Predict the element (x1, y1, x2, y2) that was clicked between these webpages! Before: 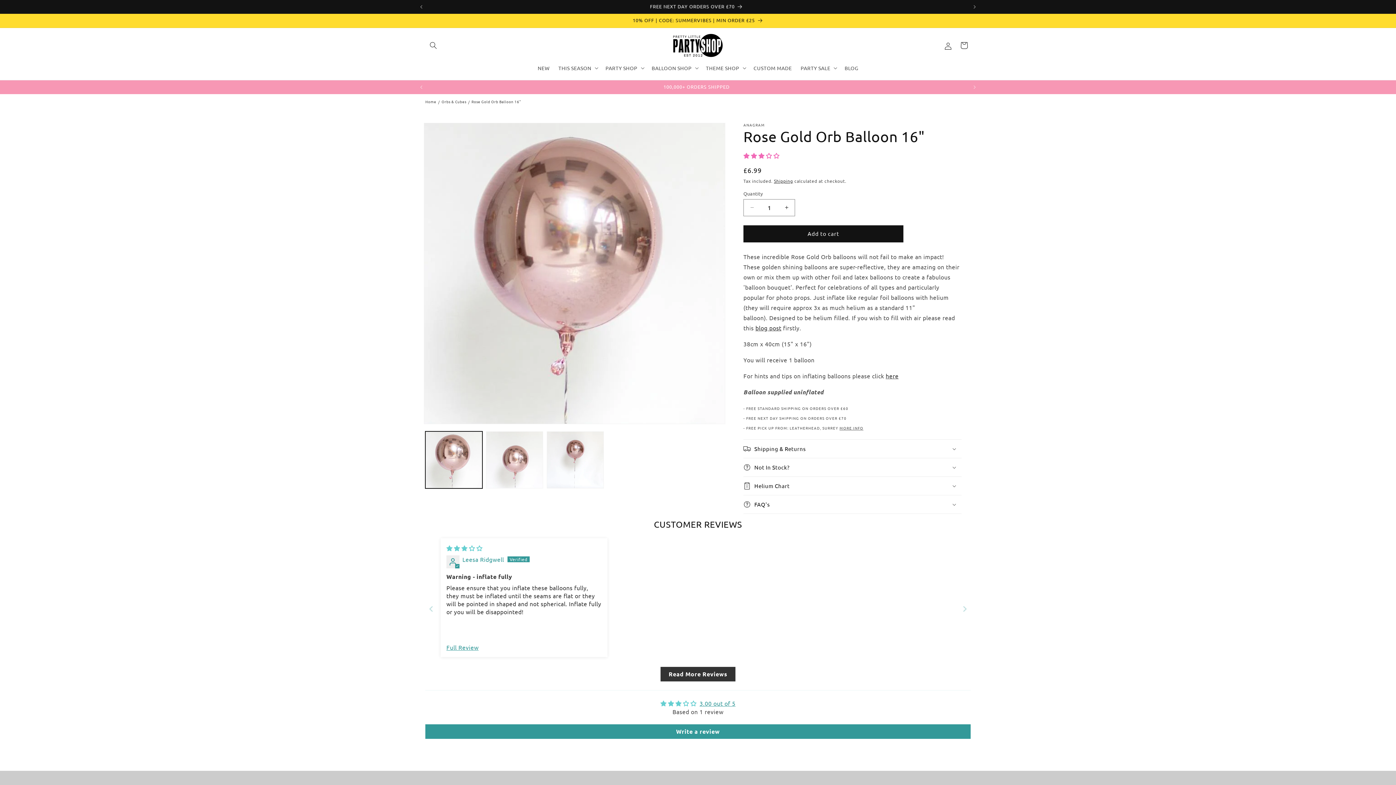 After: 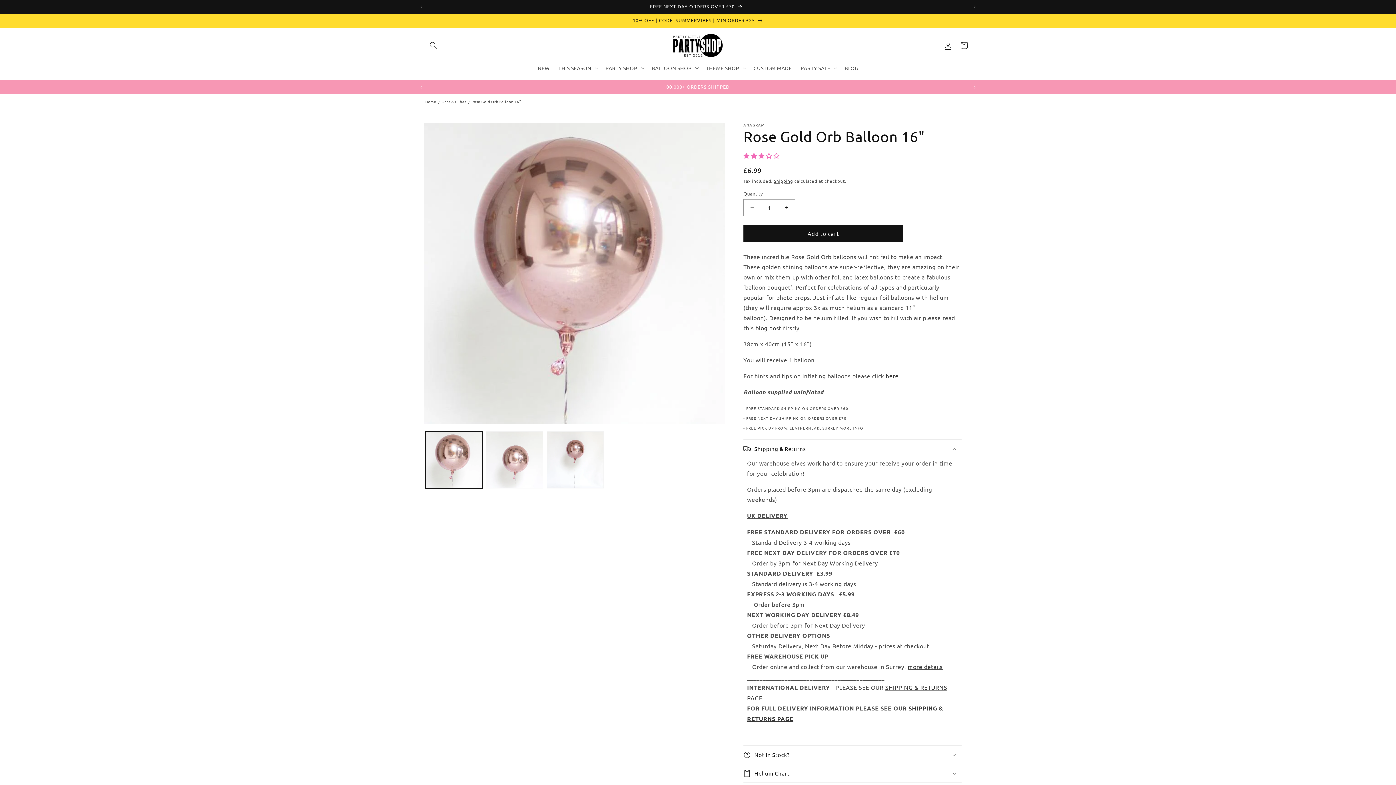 Action: bbox: (743, 439, 961, 458) label: Shipping & Returns